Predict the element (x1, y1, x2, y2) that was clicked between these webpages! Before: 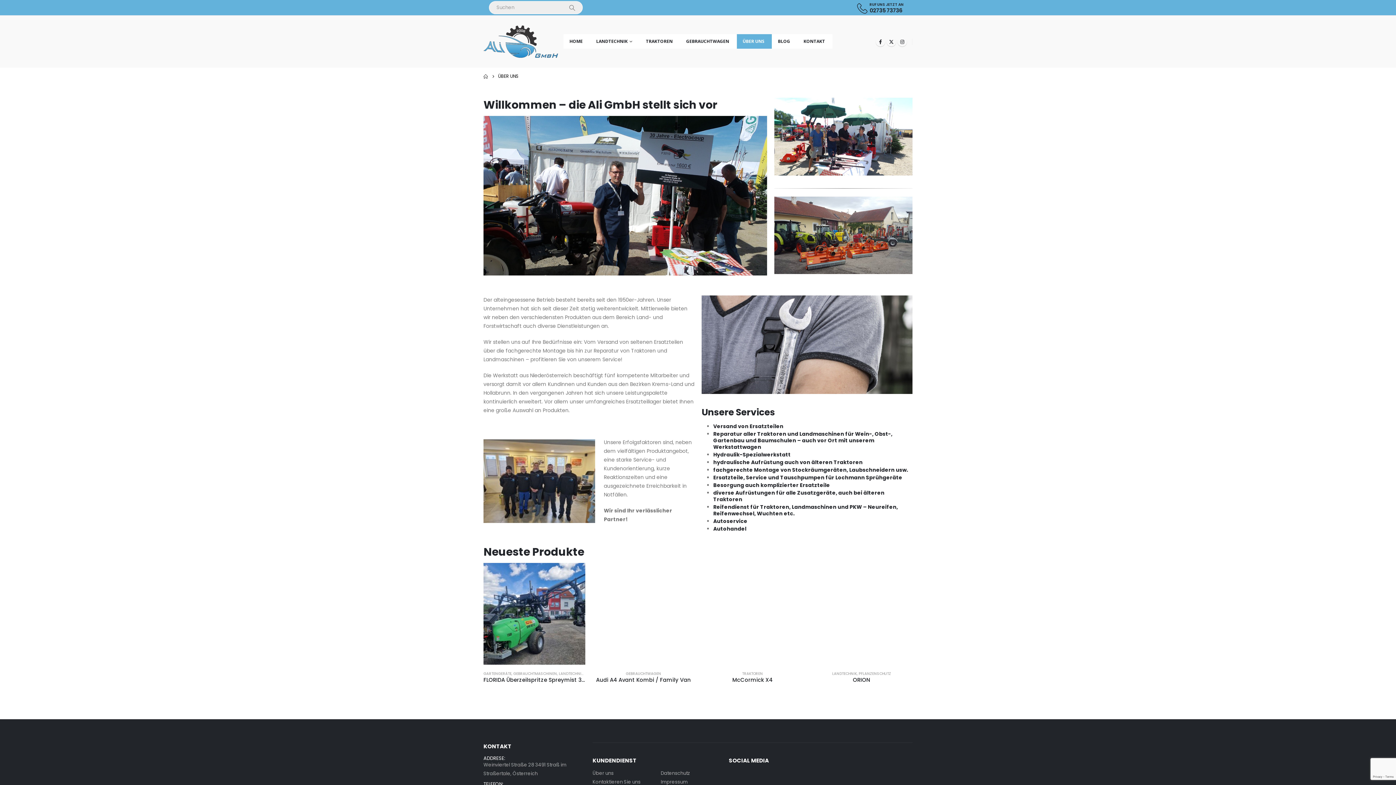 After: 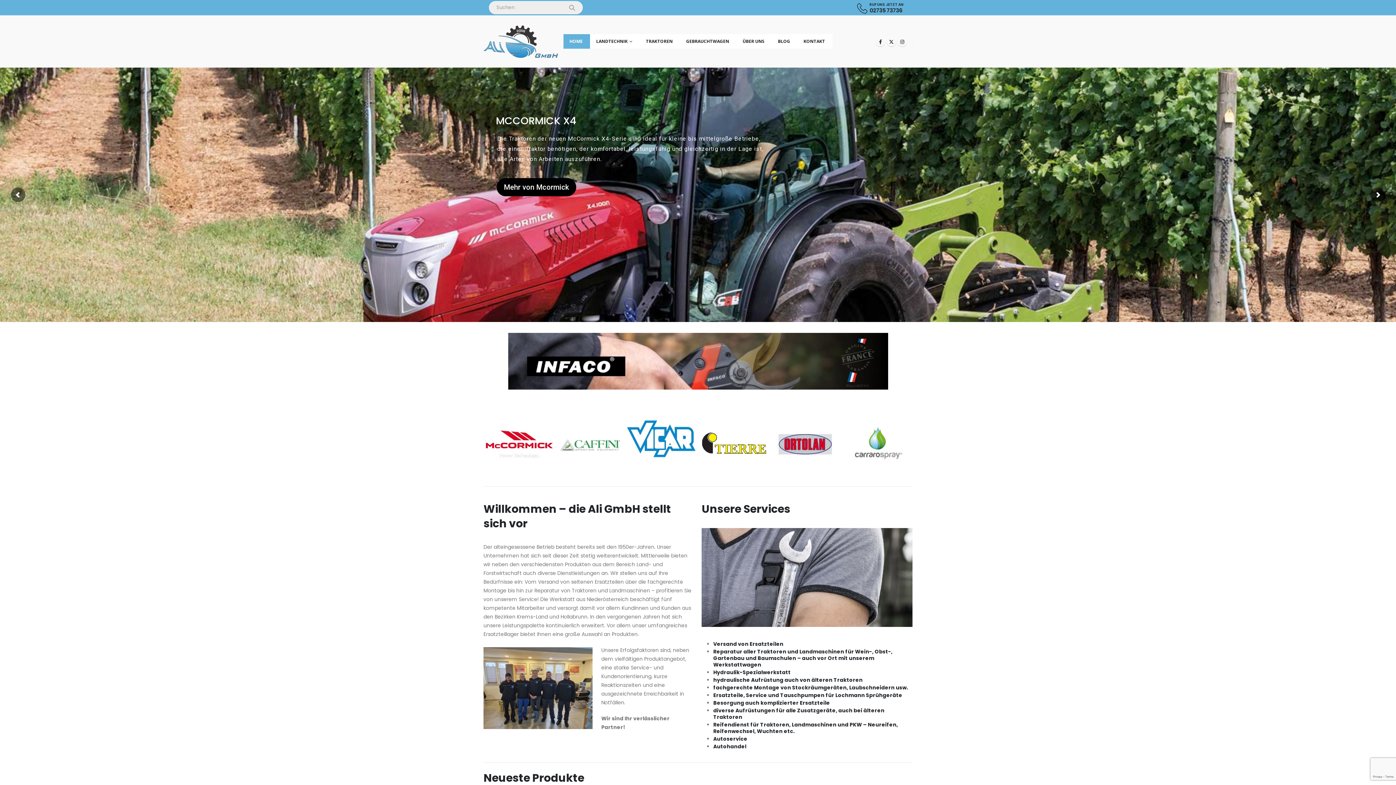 Action: label: HOME bbox: (483, 71, 488, 80)